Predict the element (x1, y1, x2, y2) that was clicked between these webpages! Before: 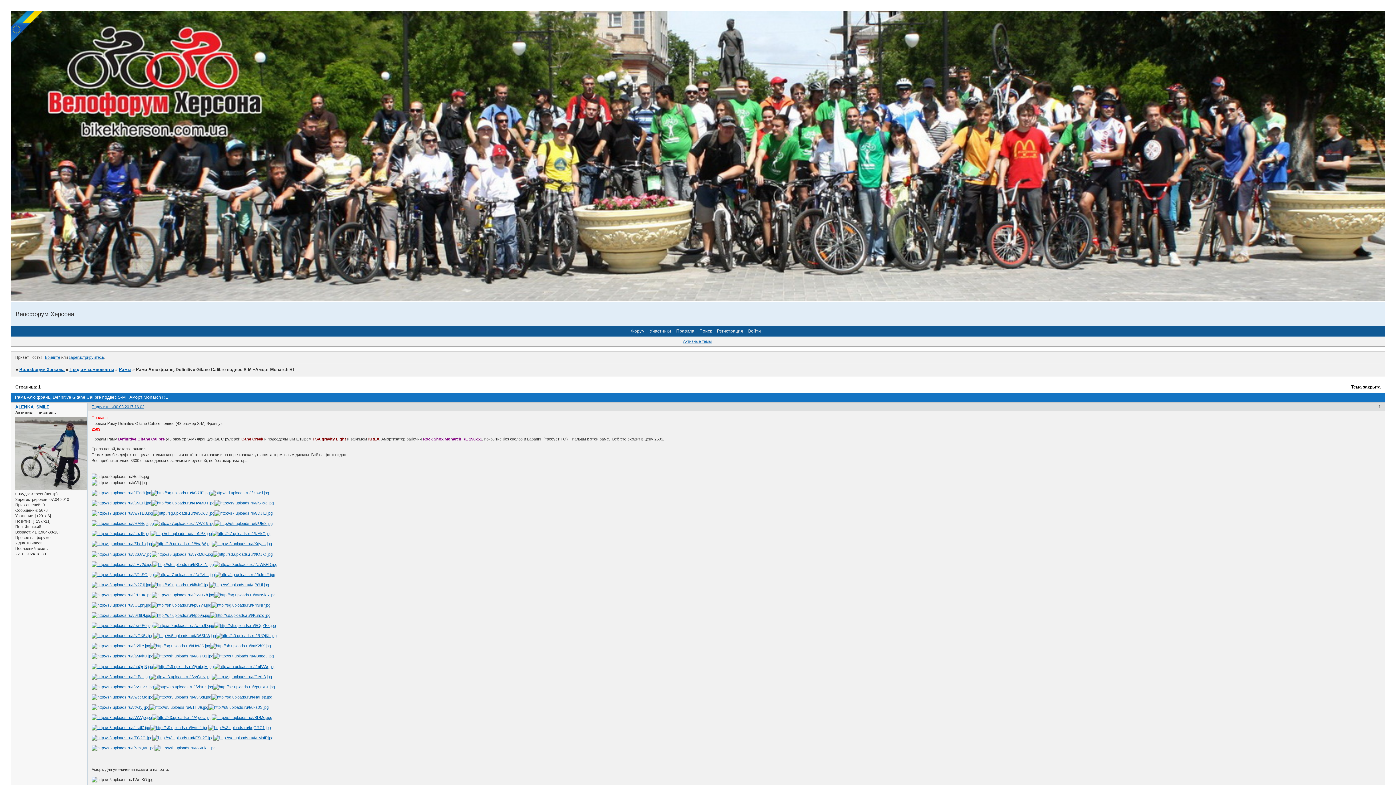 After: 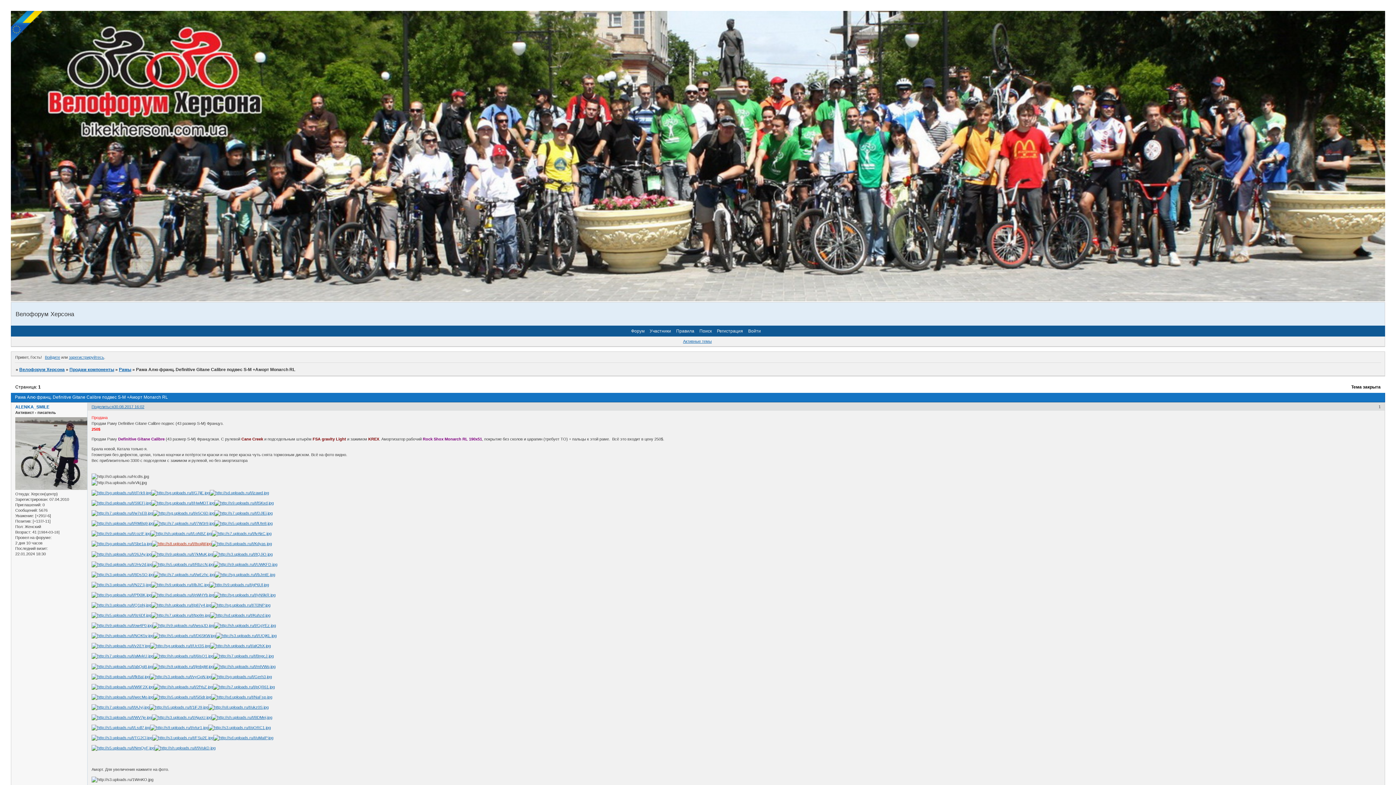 Action: bbox: (152, 541, 211, 545)